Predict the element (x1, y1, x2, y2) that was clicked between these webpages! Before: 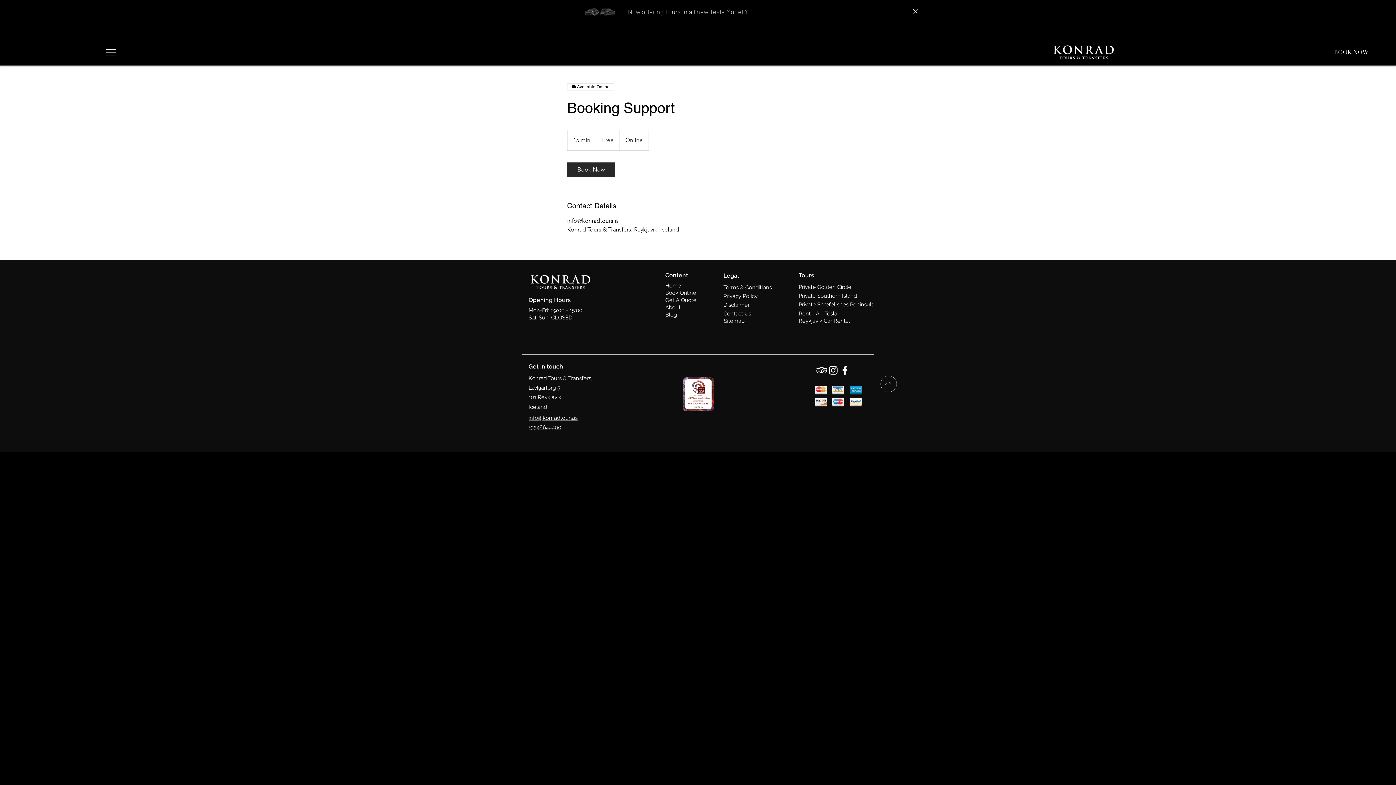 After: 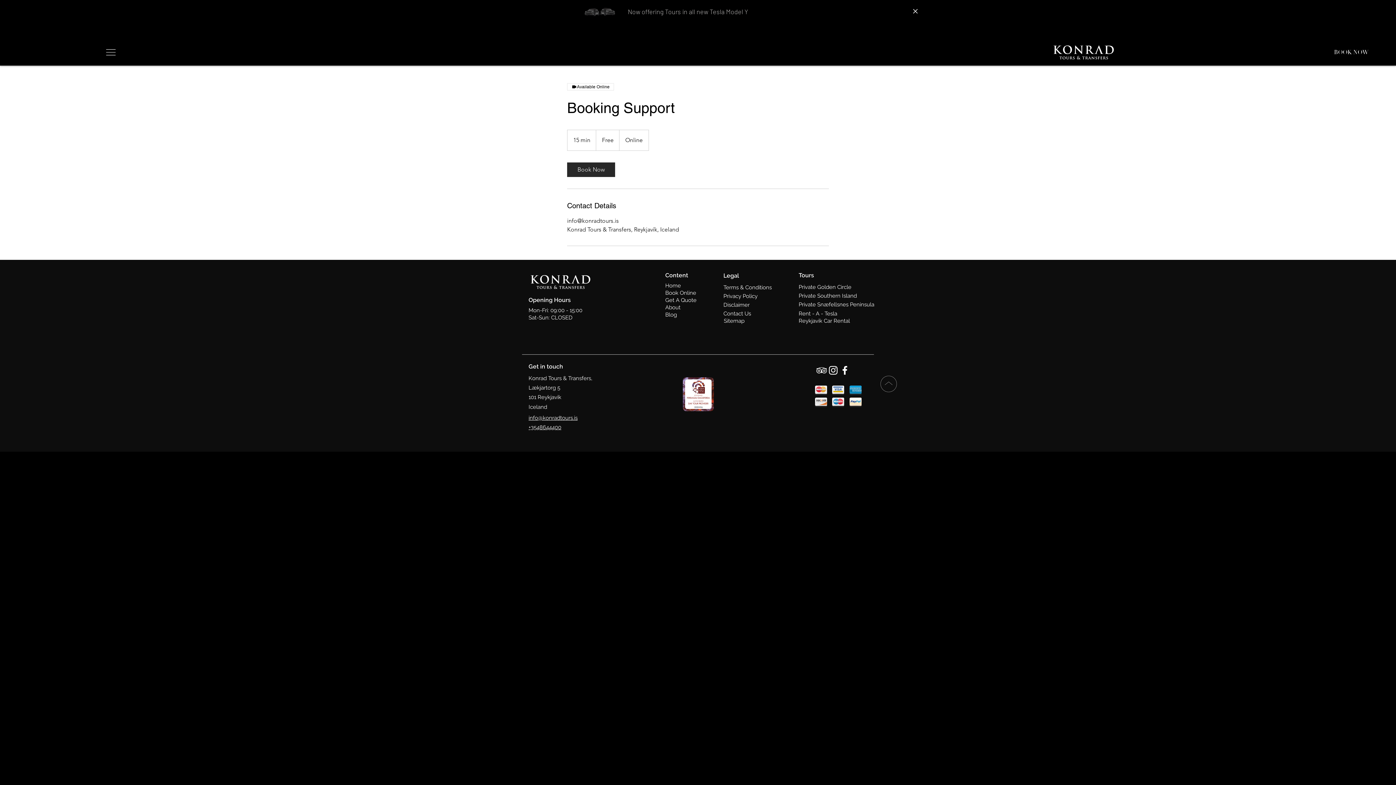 Action: label: Facebook bbox: (839, 364, 850, 376)